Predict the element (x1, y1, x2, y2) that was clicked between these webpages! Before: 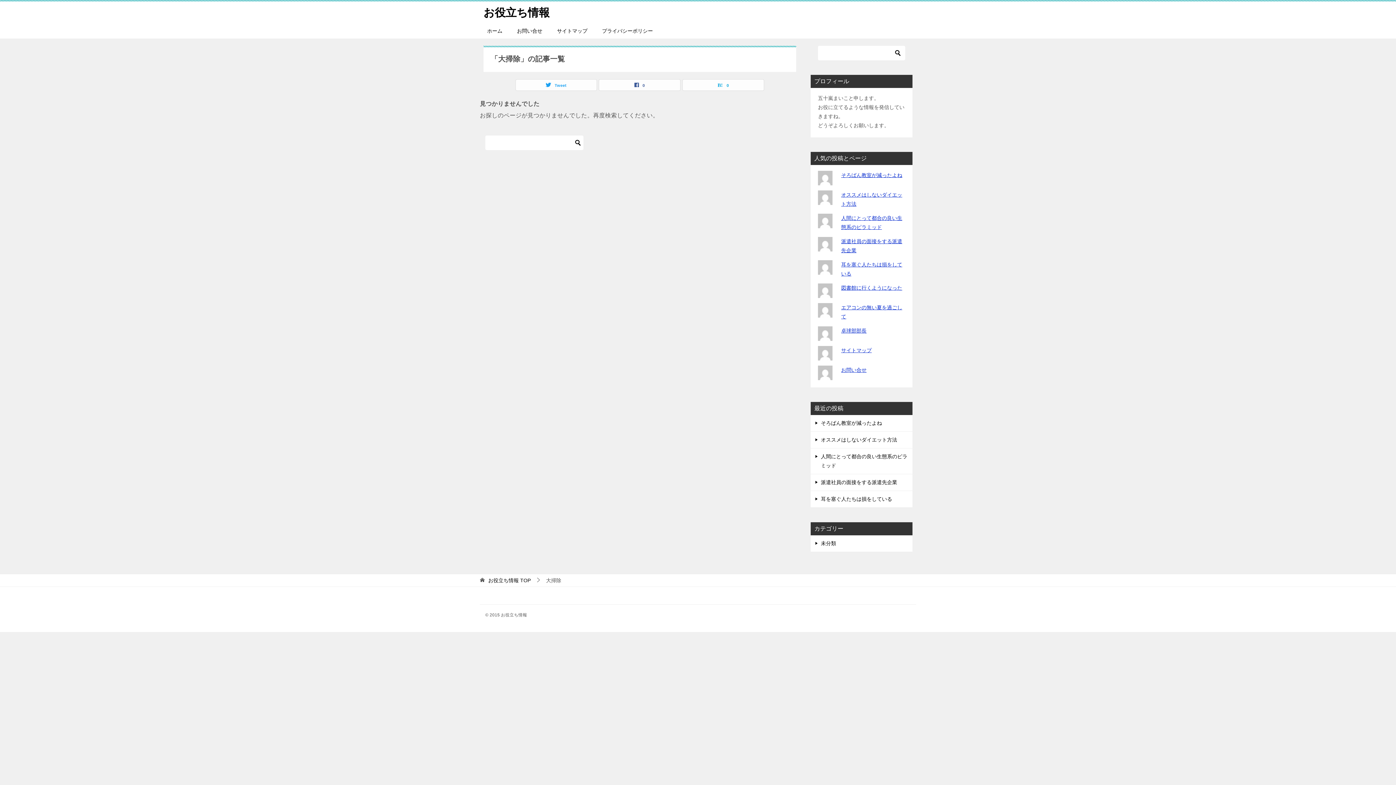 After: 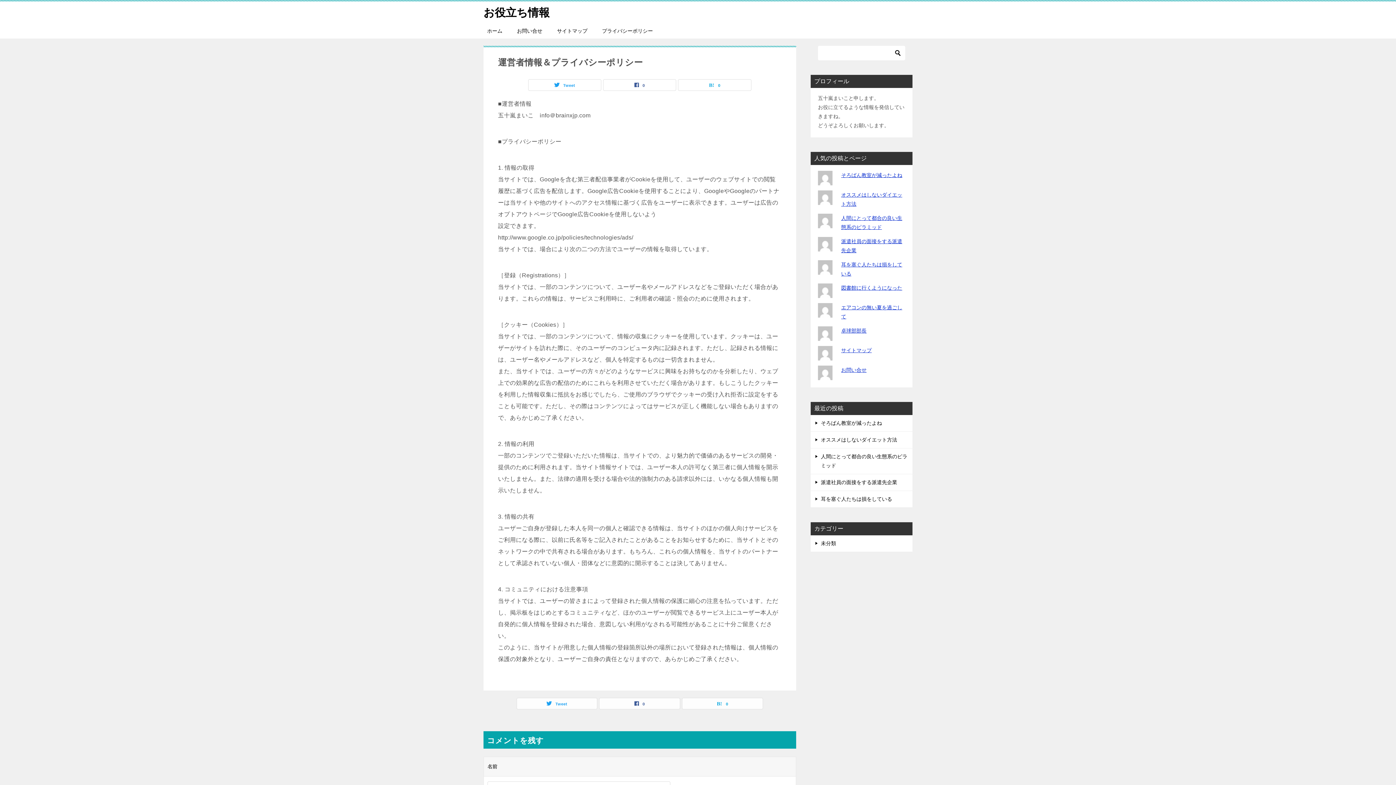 Action: label: プライバシーポリシー bbox: (594, 23, 660, 38)